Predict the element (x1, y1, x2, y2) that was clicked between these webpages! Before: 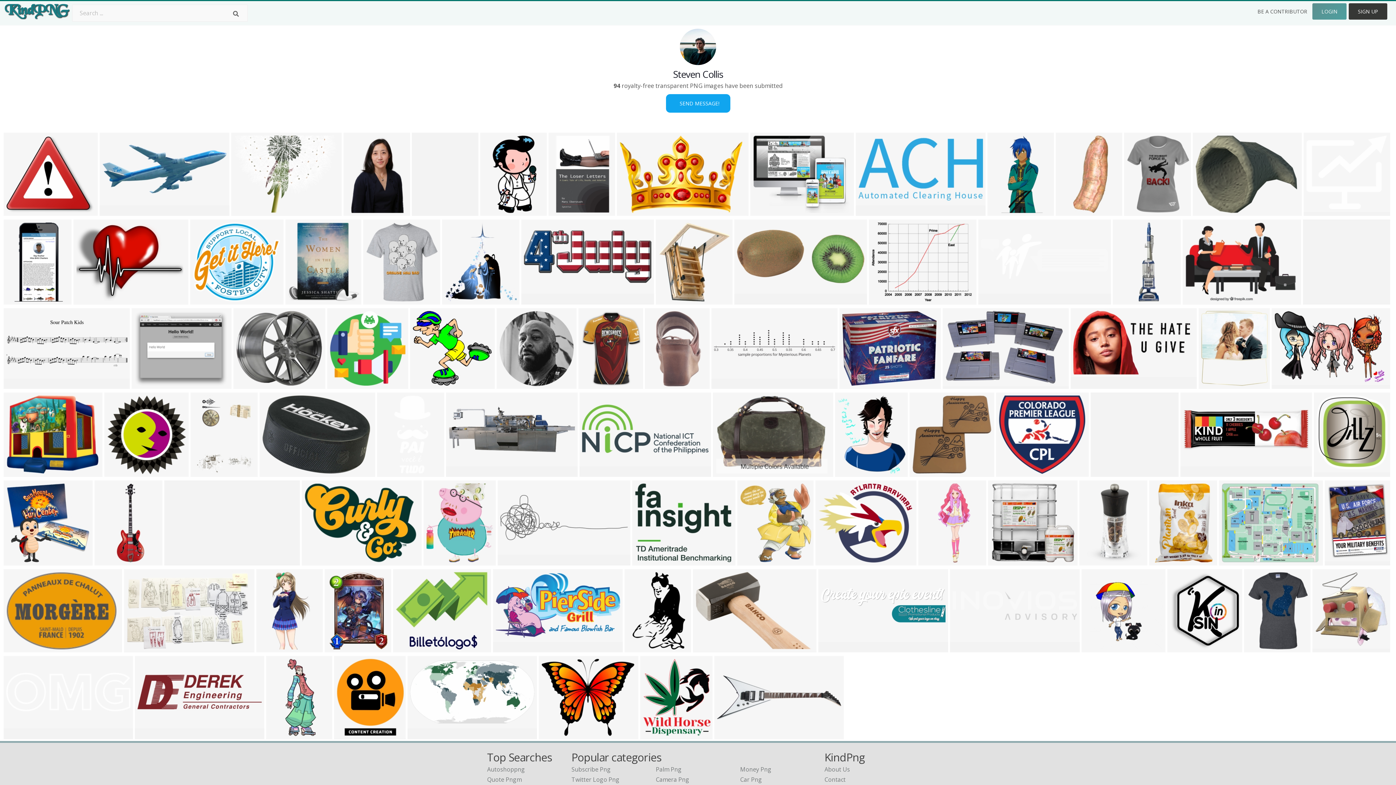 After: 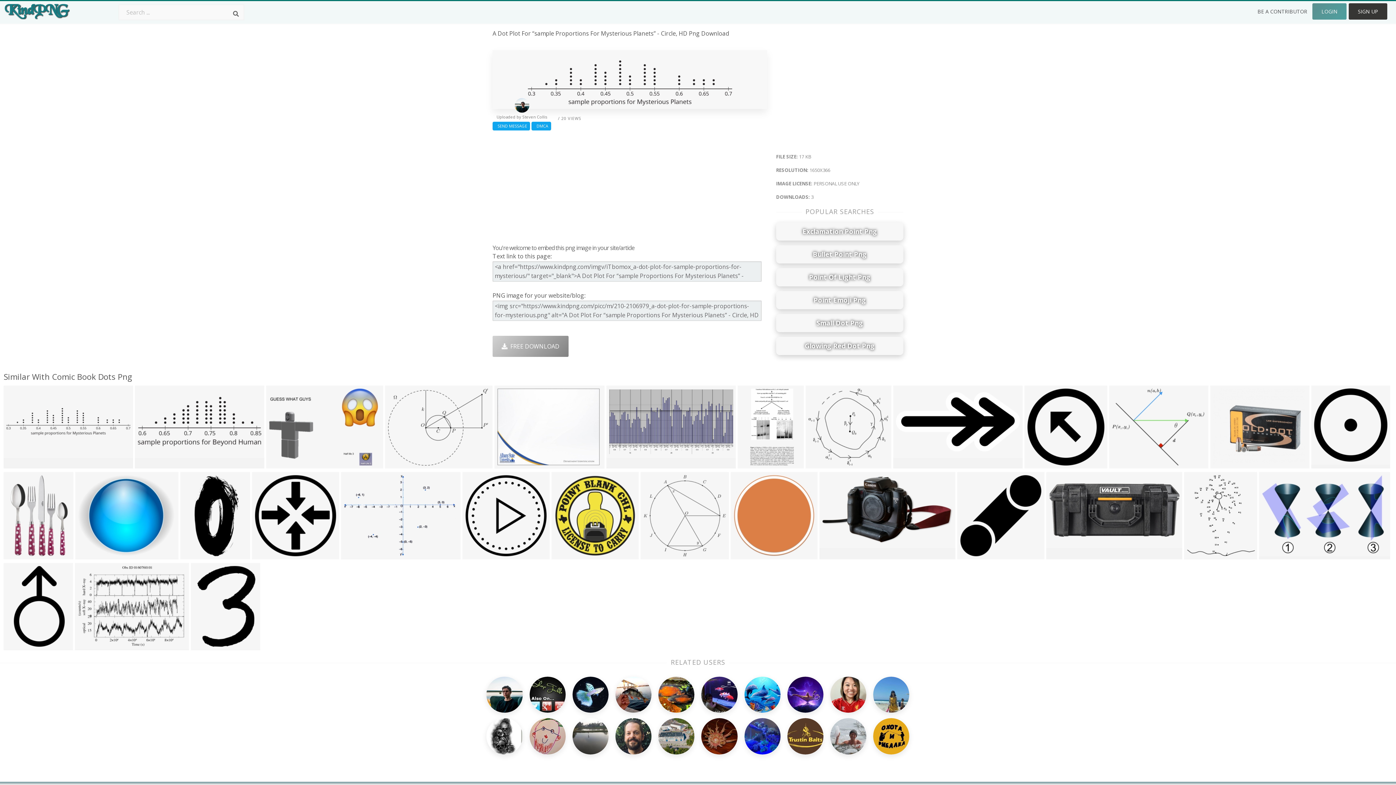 Action: bbox: (711, 308, 837, 379)